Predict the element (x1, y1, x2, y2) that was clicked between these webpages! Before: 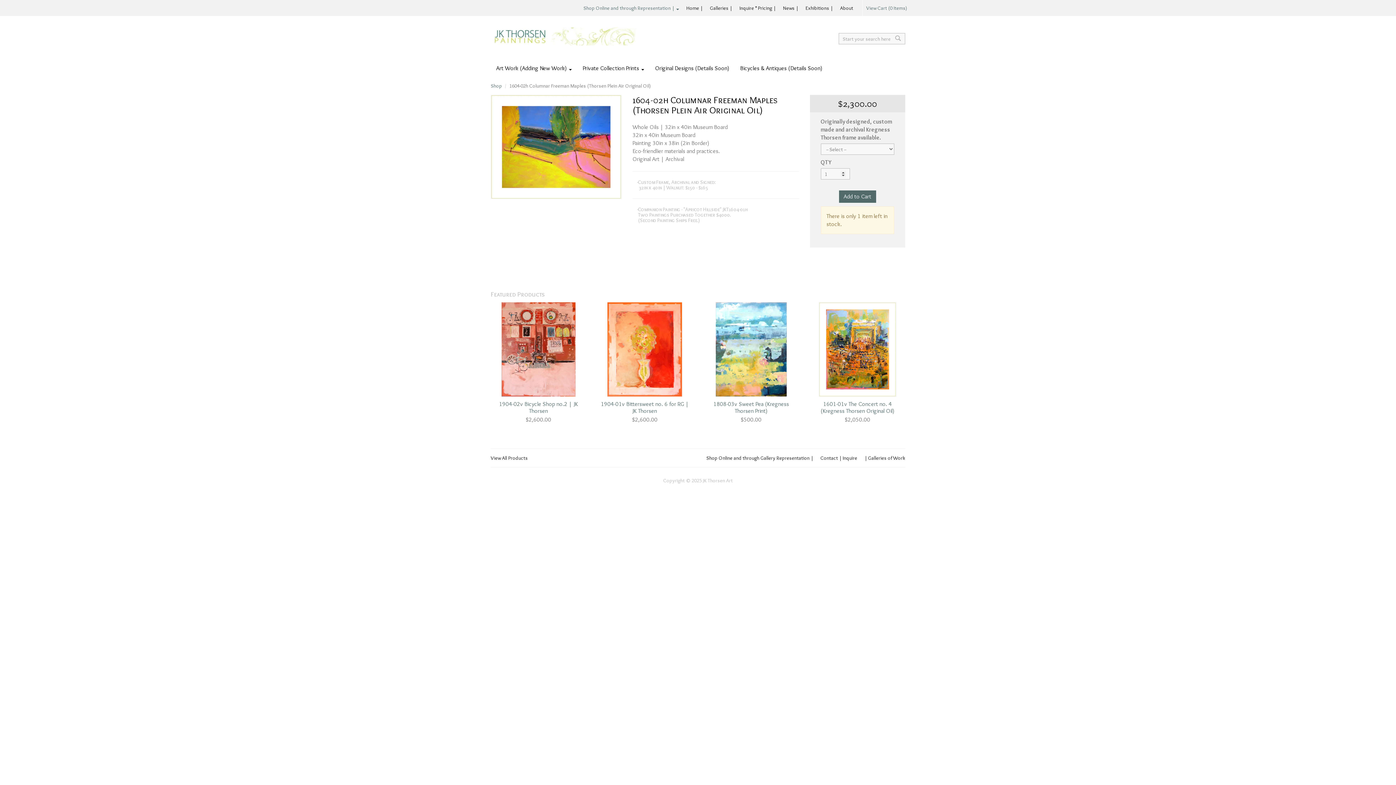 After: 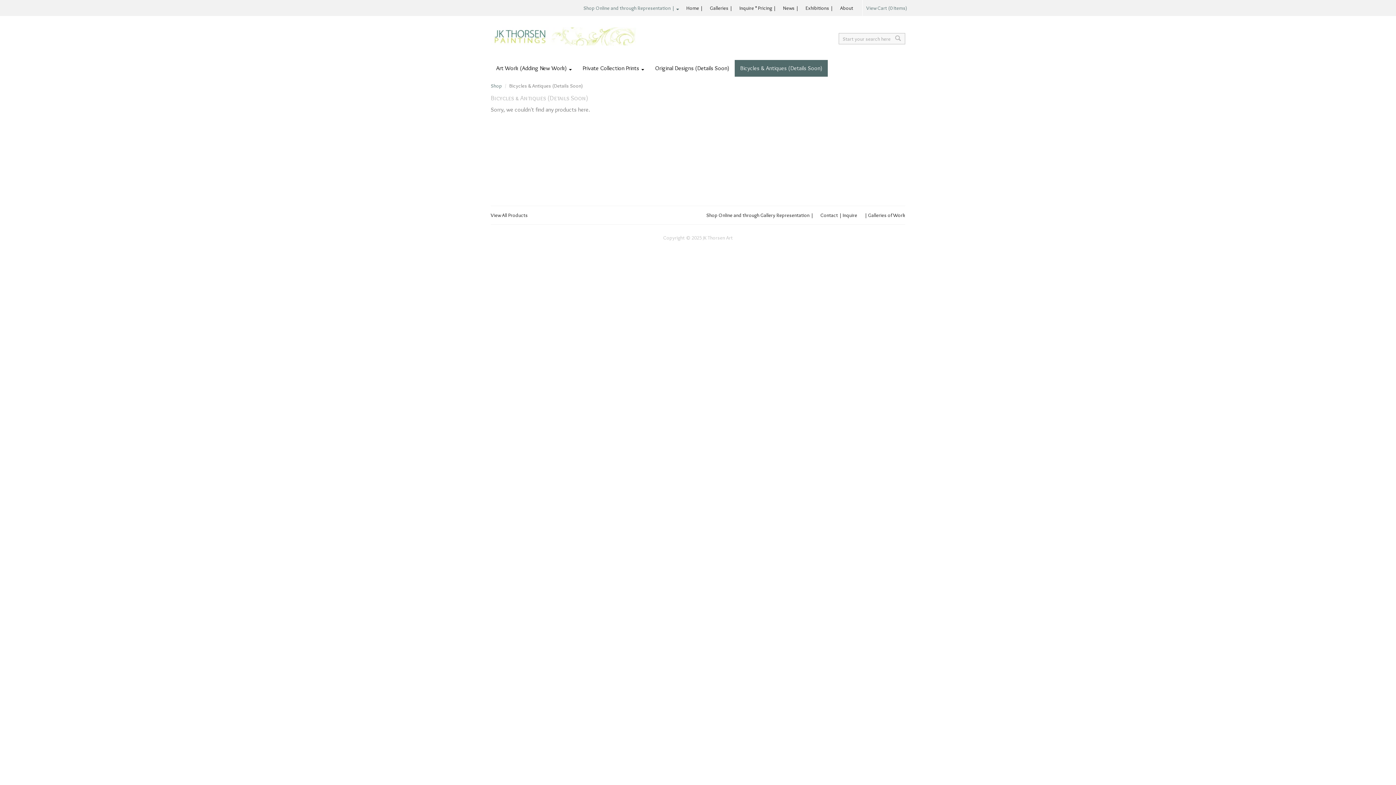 Action: label: Bicycles & Antiques (Details Soon) bbox: (734, 60, 828, 76)